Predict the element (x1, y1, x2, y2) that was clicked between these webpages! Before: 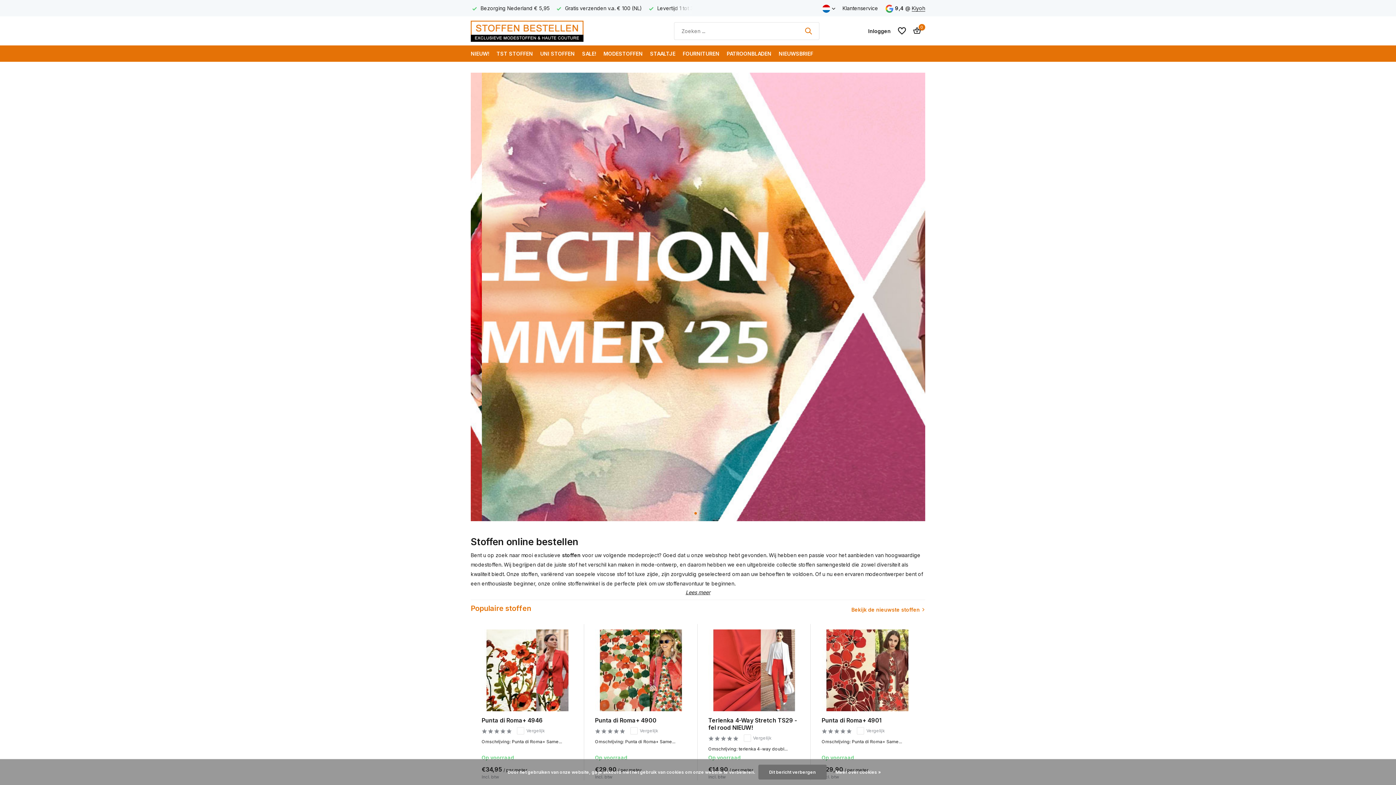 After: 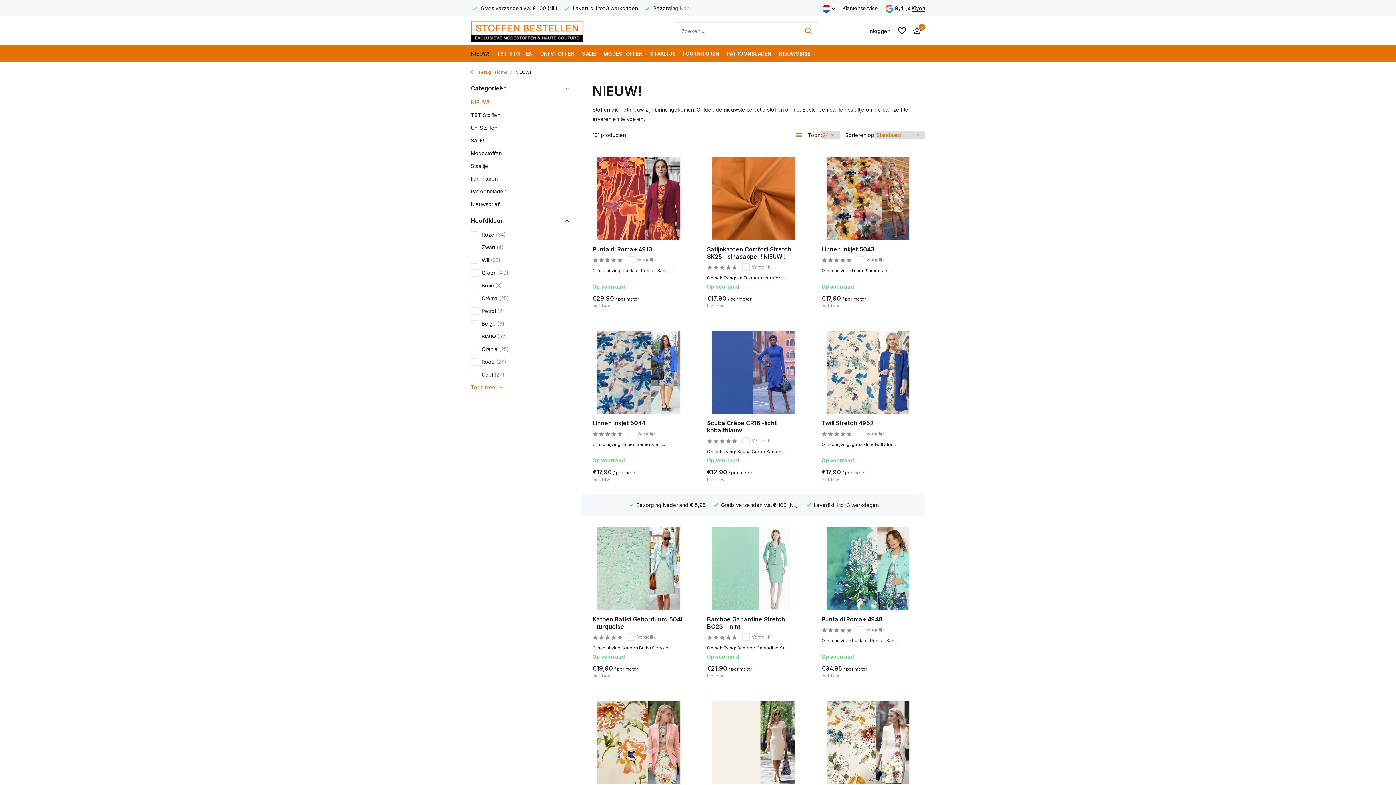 Action: bbox: (470, 72, 925, 521)